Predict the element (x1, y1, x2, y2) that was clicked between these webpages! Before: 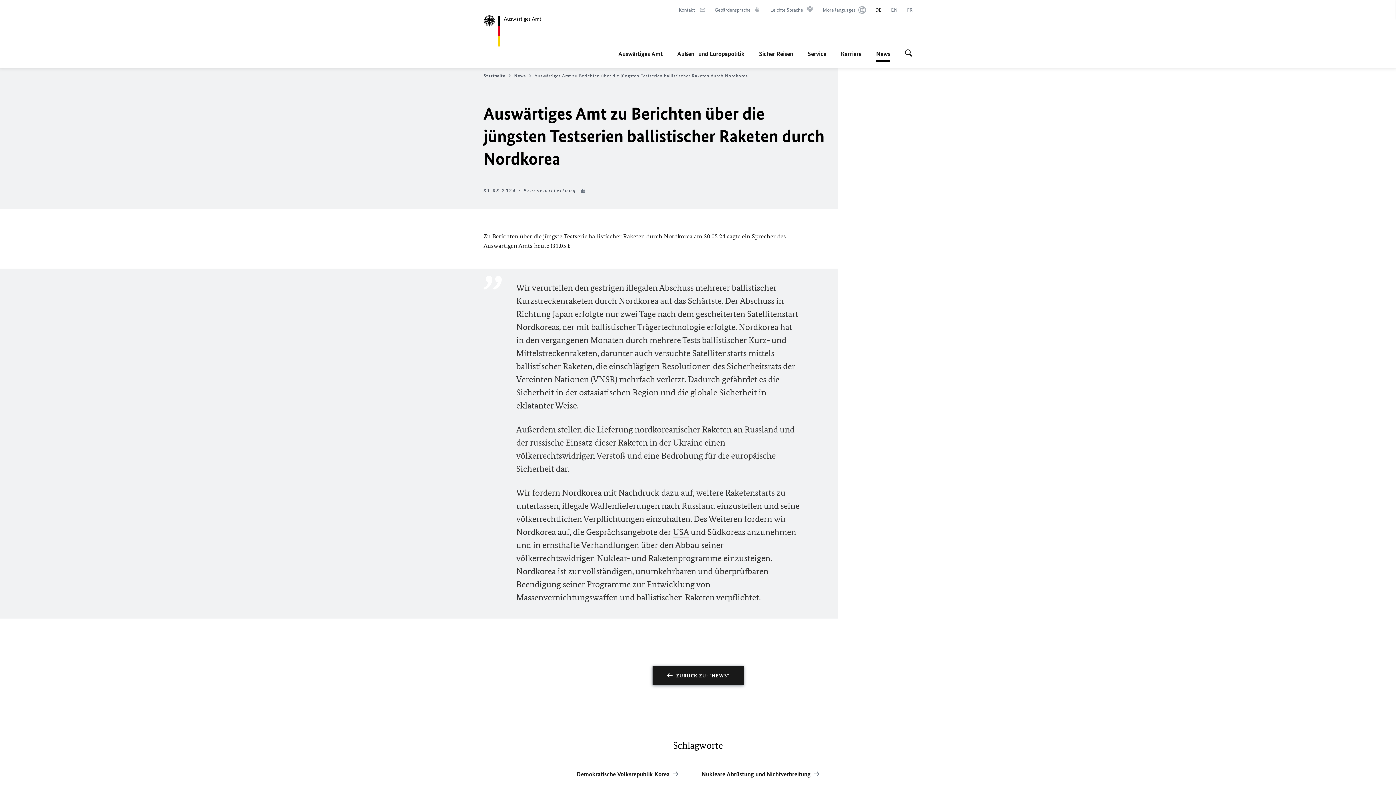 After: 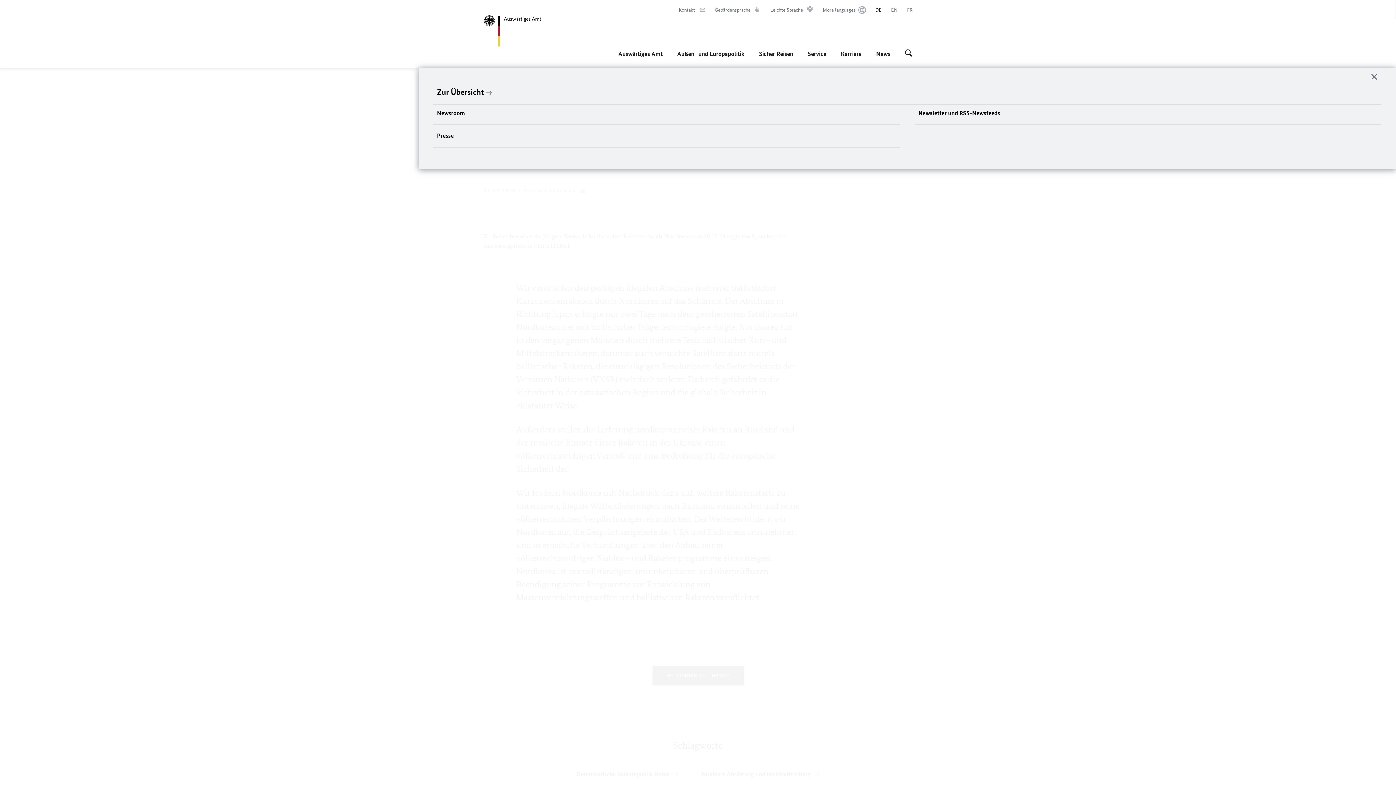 Action: bbox: (876, 45, 890, 61) label: Sie sind hier:
News